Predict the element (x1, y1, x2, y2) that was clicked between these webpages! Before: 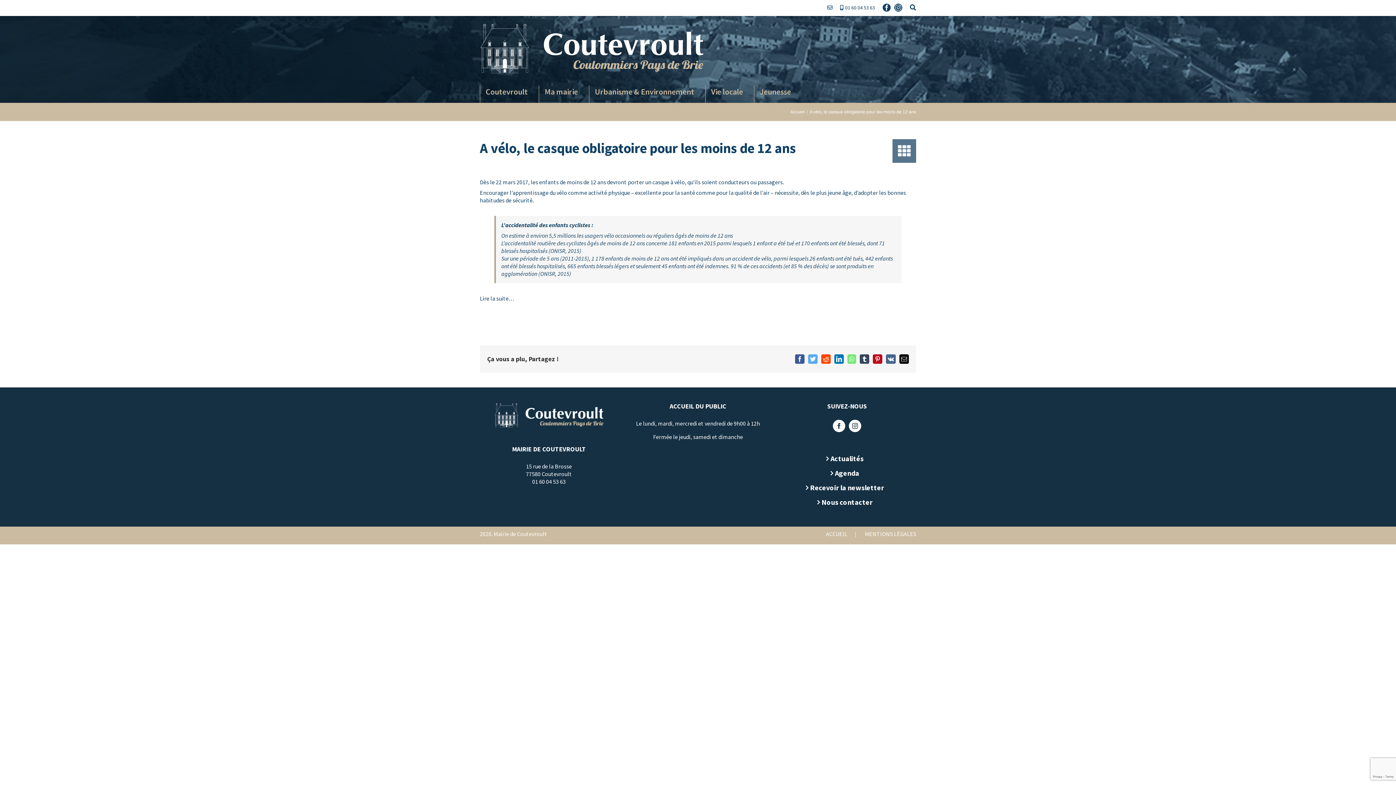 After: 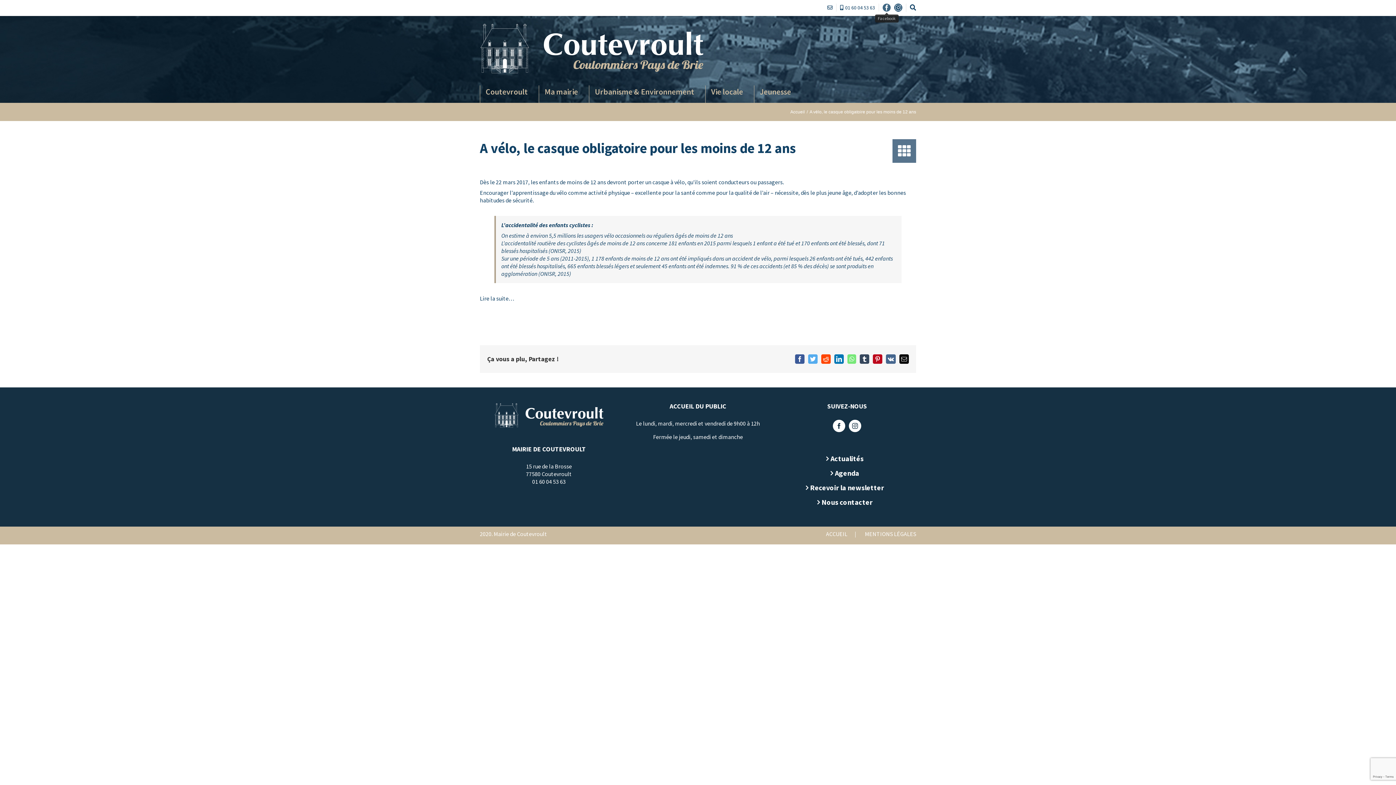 Action: bbox: (882, 3, 890, 11) label: Facebook